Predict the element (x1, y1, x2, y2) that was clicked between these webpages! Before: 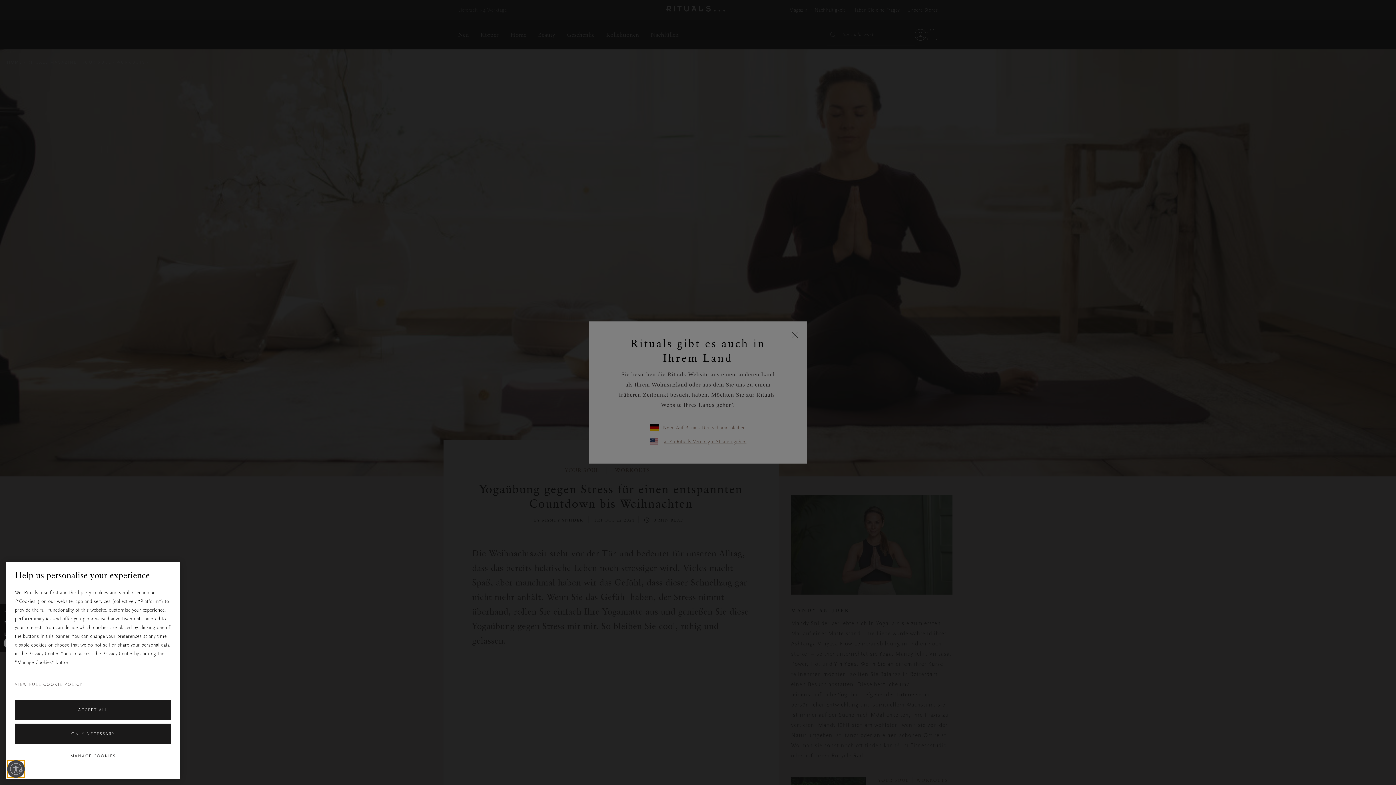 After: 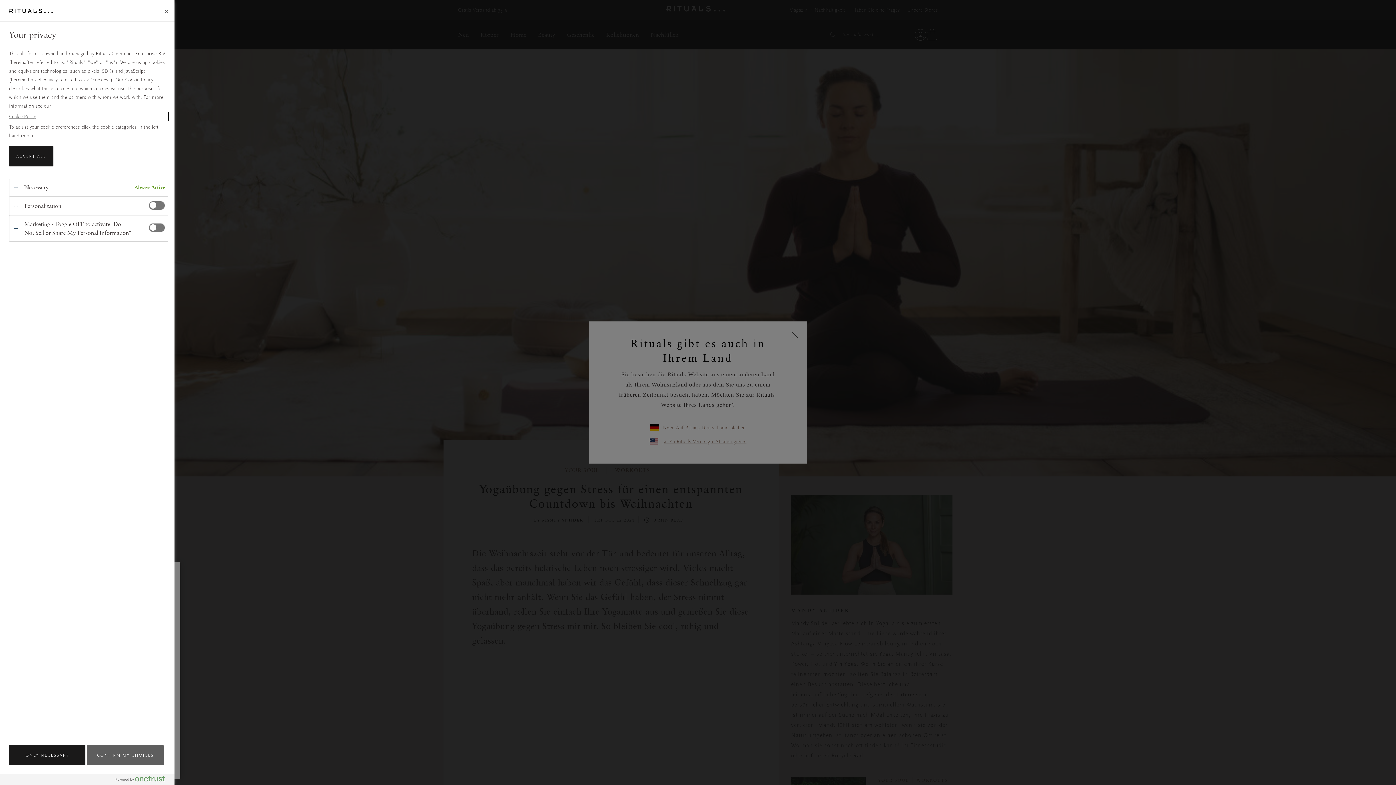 Action: bbox: (14, 747, 171, 765) label: MANAGE COOKIES